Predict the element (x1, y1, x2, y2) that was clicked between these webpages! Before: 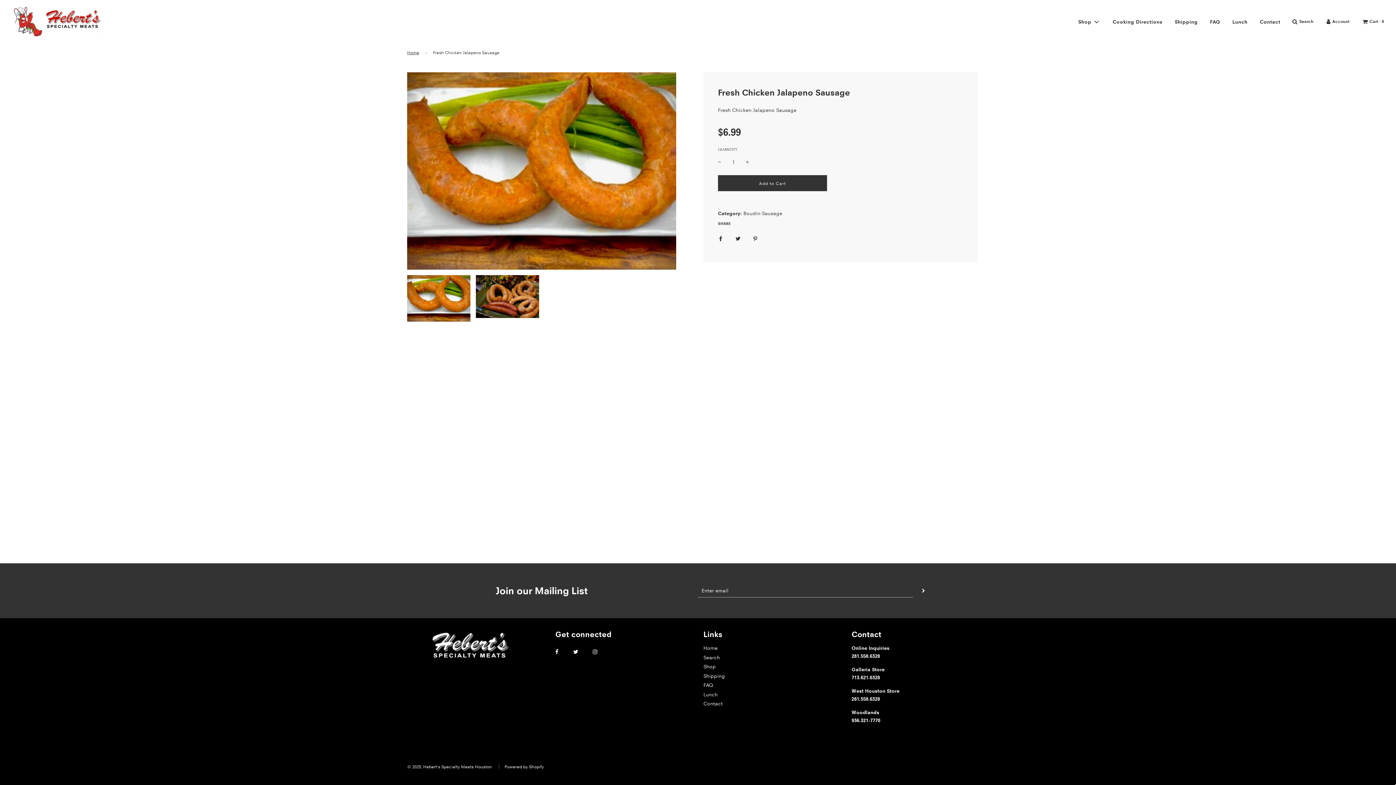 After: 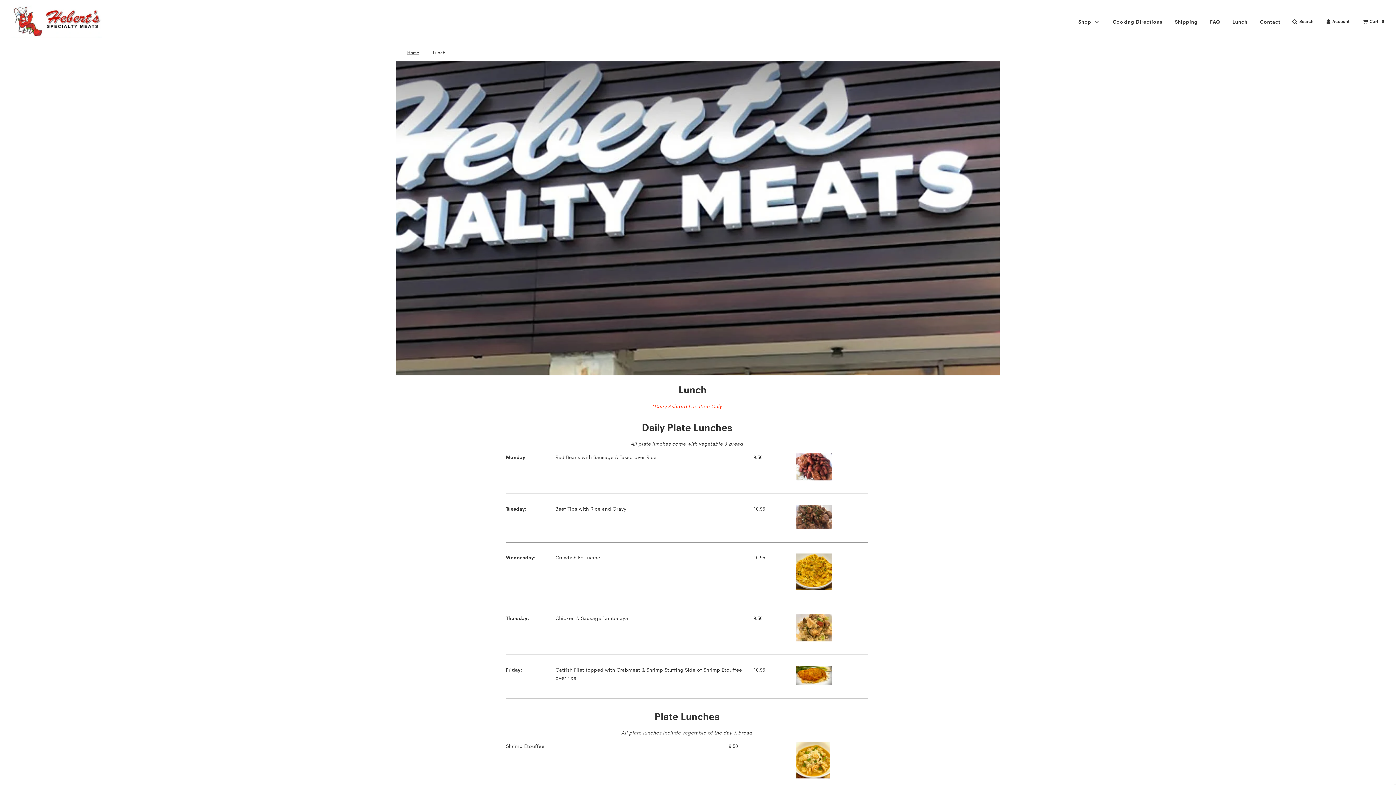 Action: label: Lunch bbox: (703, 691, 717, 698)